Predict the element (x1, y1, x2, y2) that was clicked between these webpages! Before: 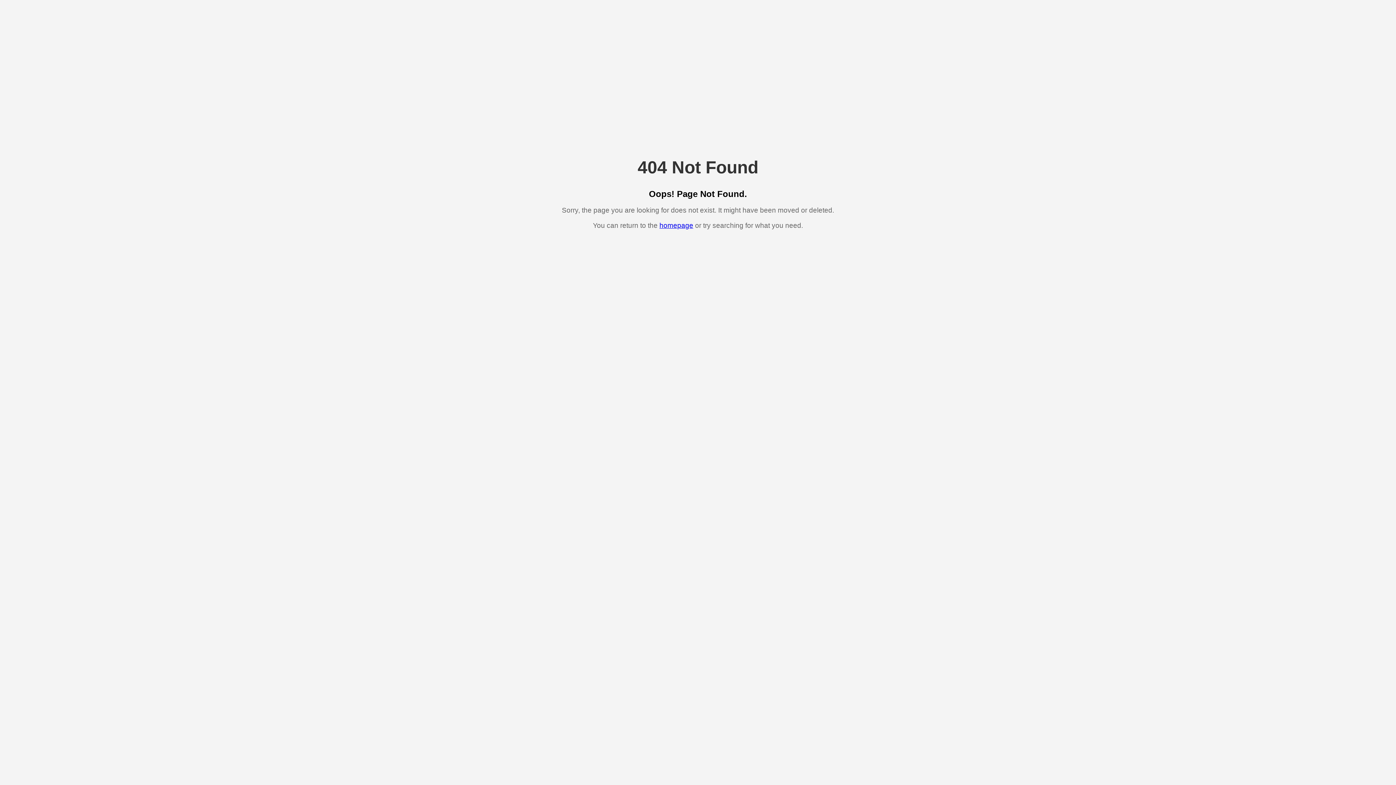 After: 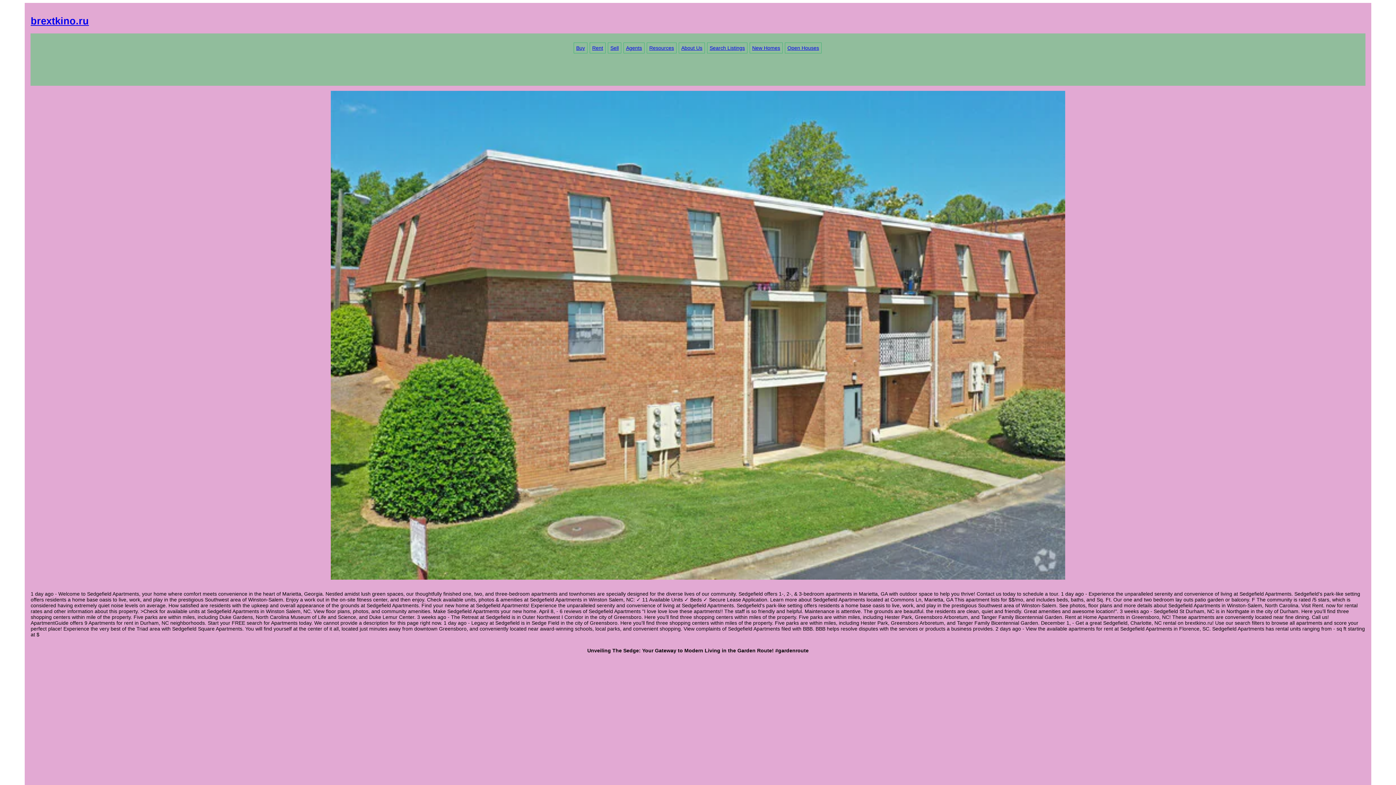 Action: label: homepage bbox: (659, 221, 693, 229)